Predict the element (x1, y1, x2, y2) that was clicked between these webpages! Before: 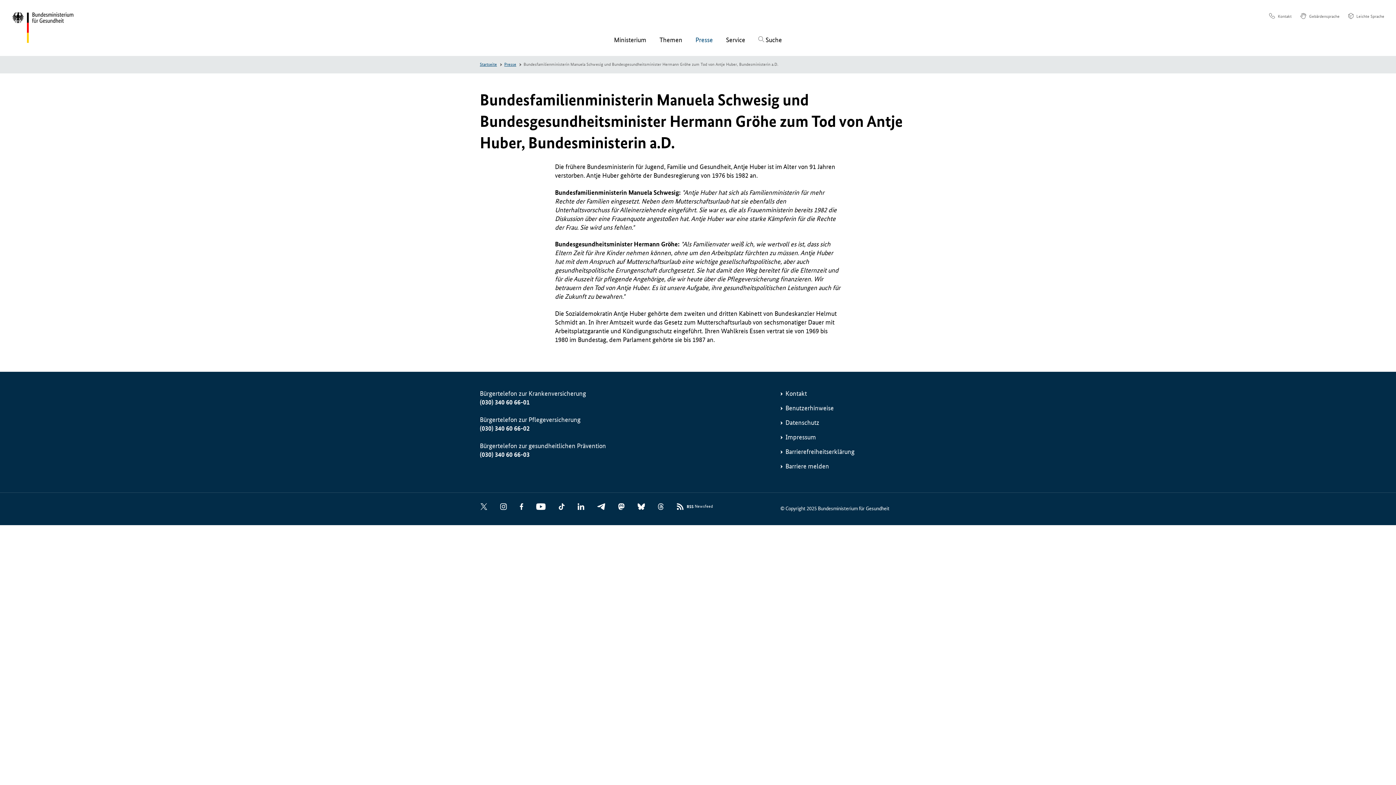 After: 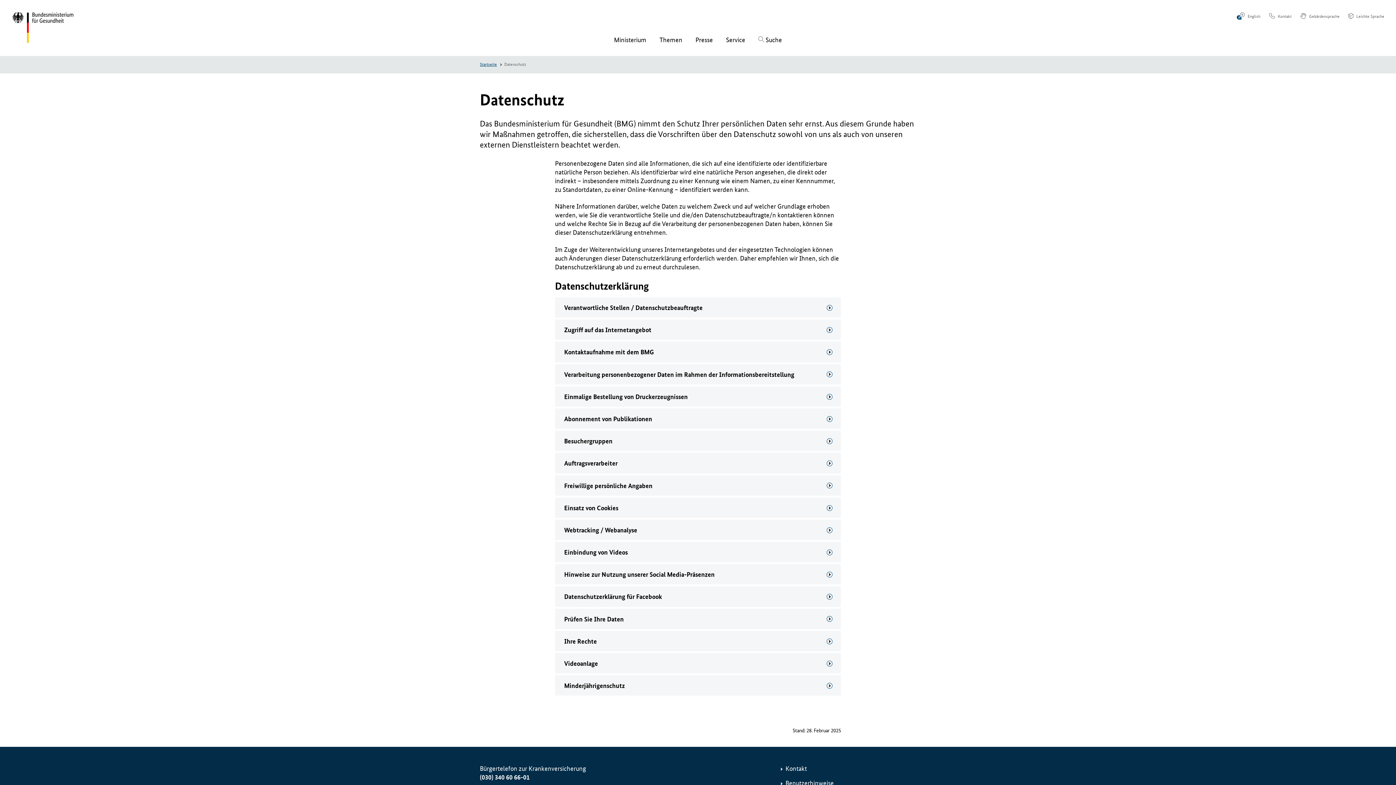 Action: label: Datenschutz bbox: (785, 418, 819, 427)